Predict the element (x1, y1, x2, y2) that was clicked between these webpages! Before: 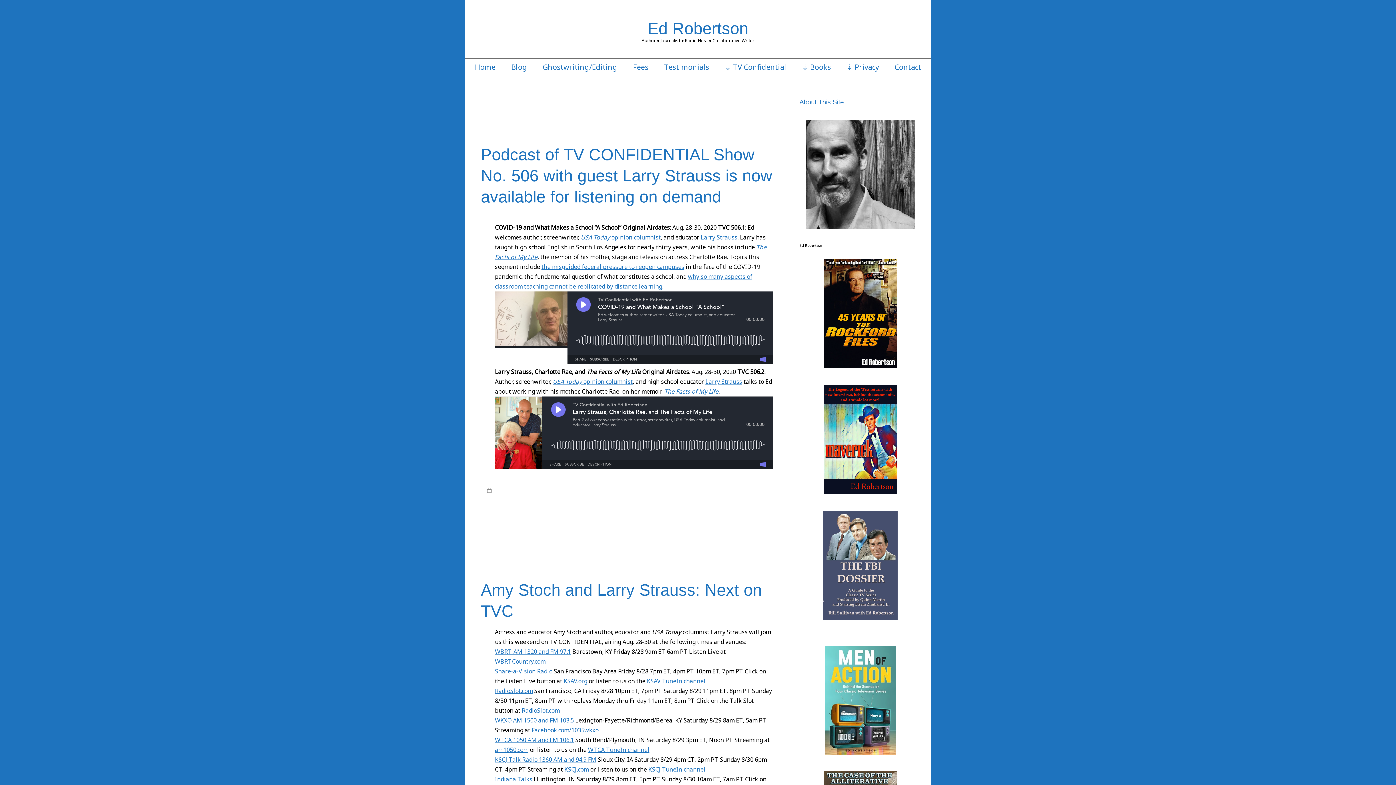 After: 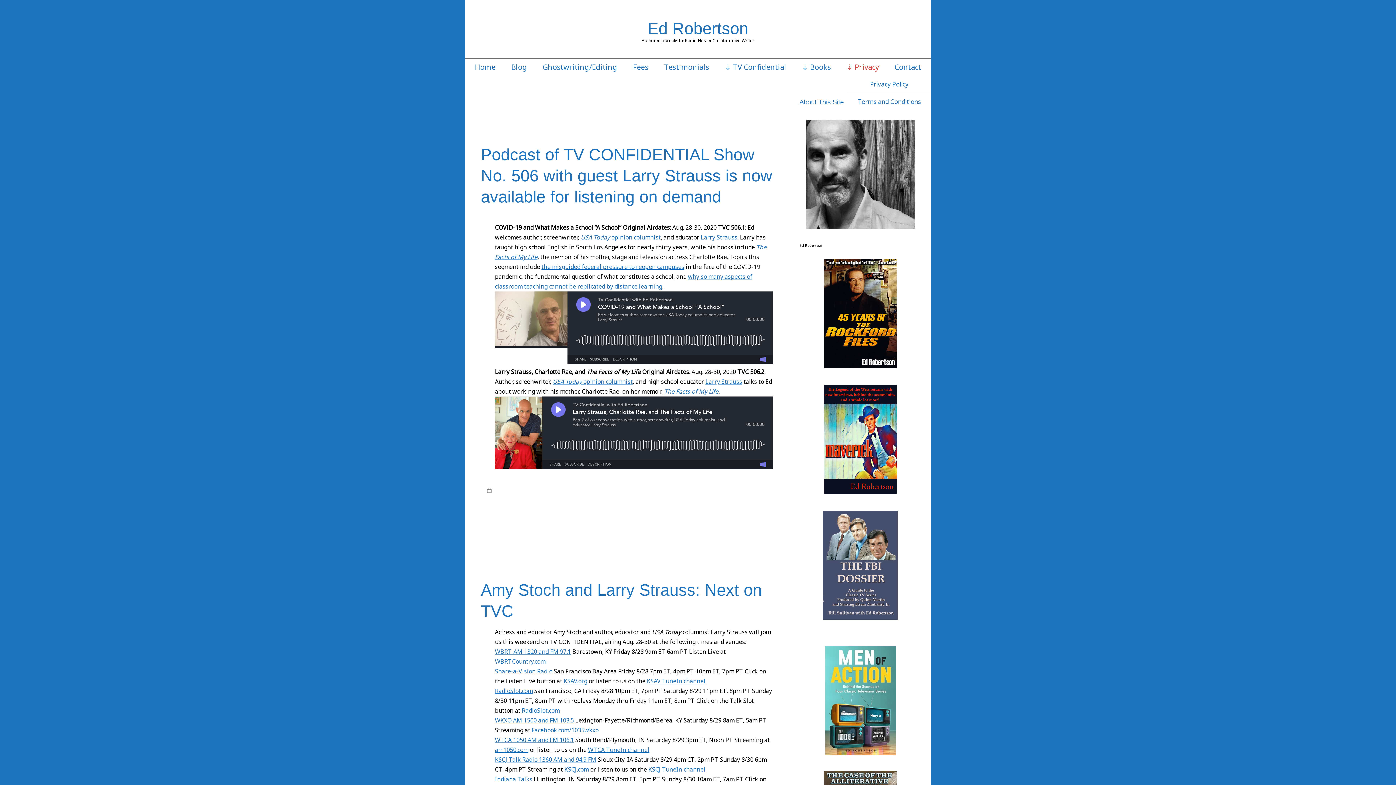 Action: label: ⇣ Privacy bbox: (846, 62, 879, 71)